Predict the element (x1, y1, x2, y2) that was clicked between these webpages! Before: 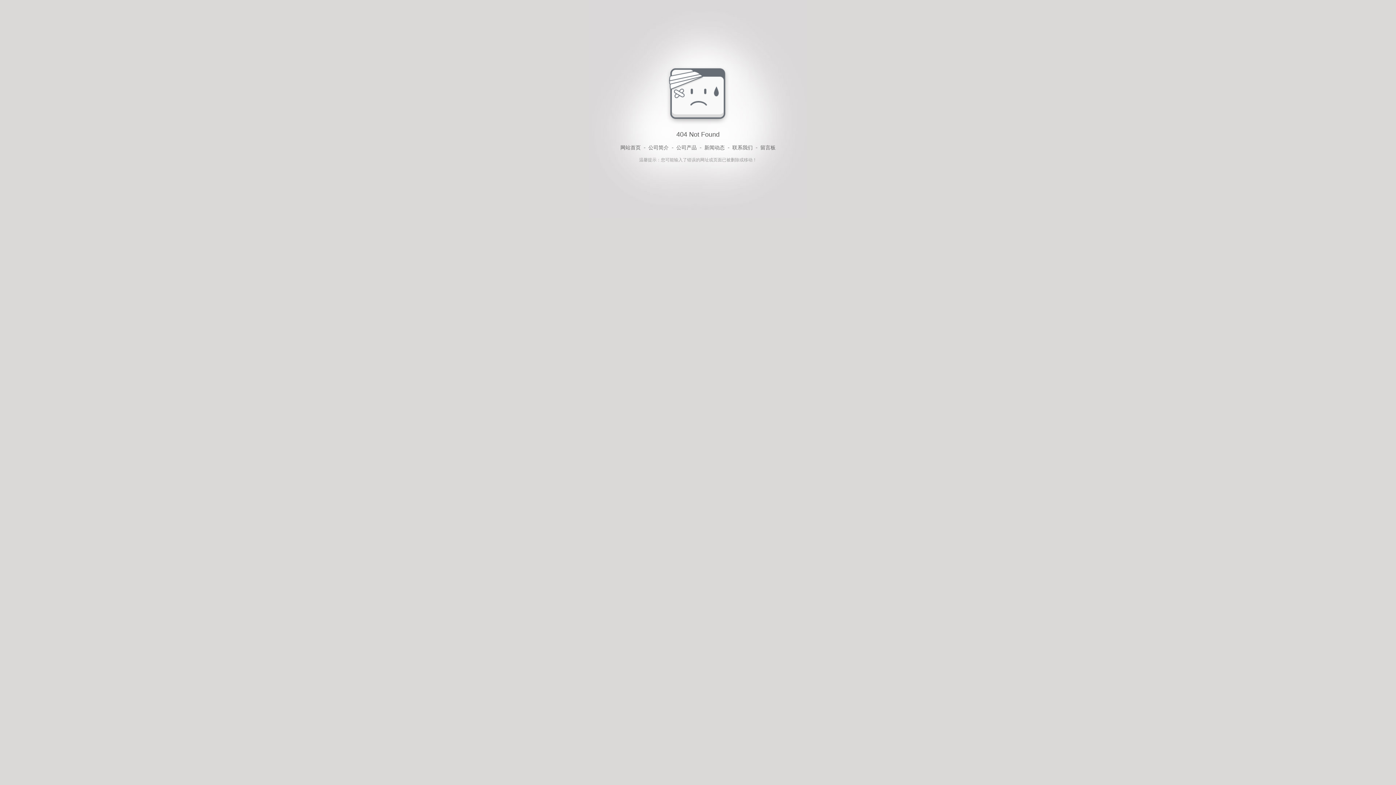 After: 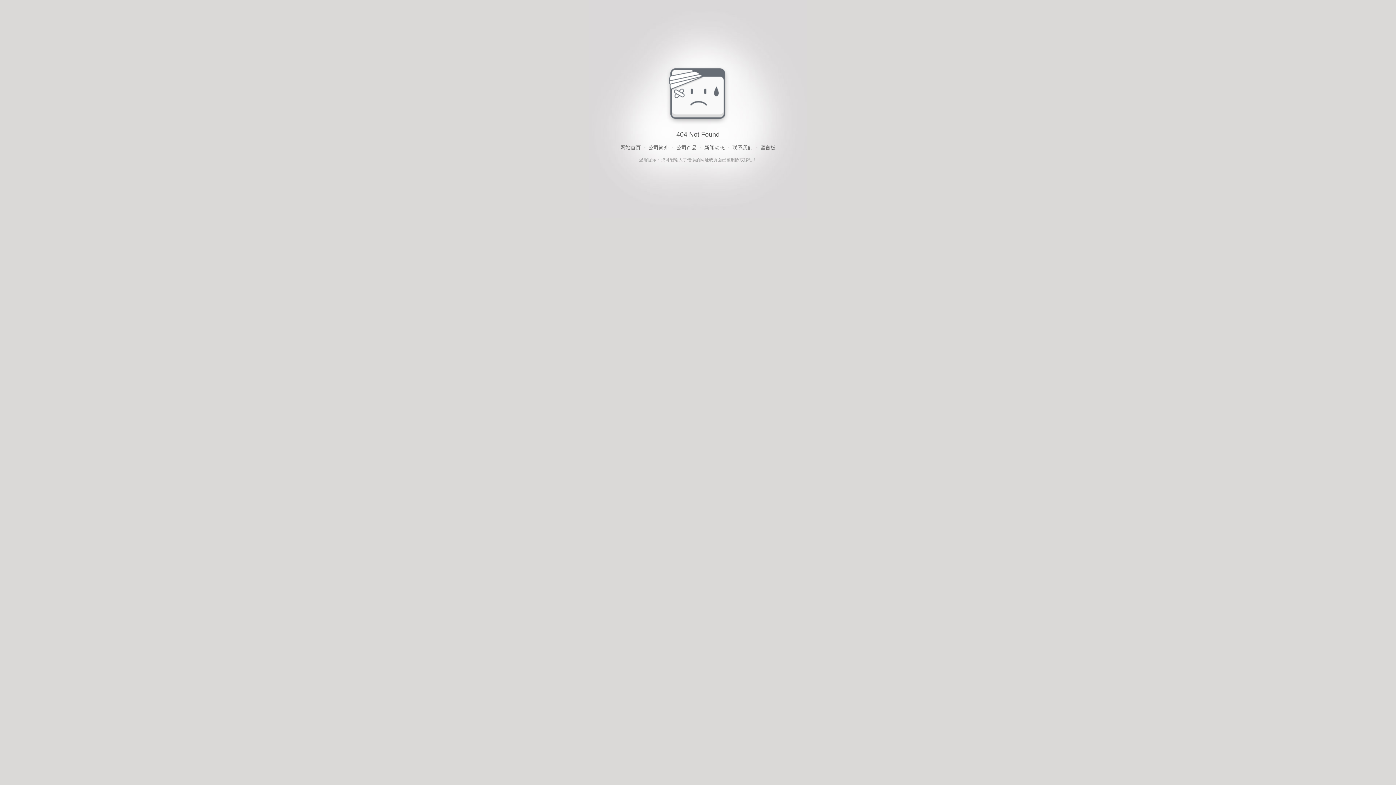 Action: label: 网站首页 bbox: (620, 143, 640, 152)